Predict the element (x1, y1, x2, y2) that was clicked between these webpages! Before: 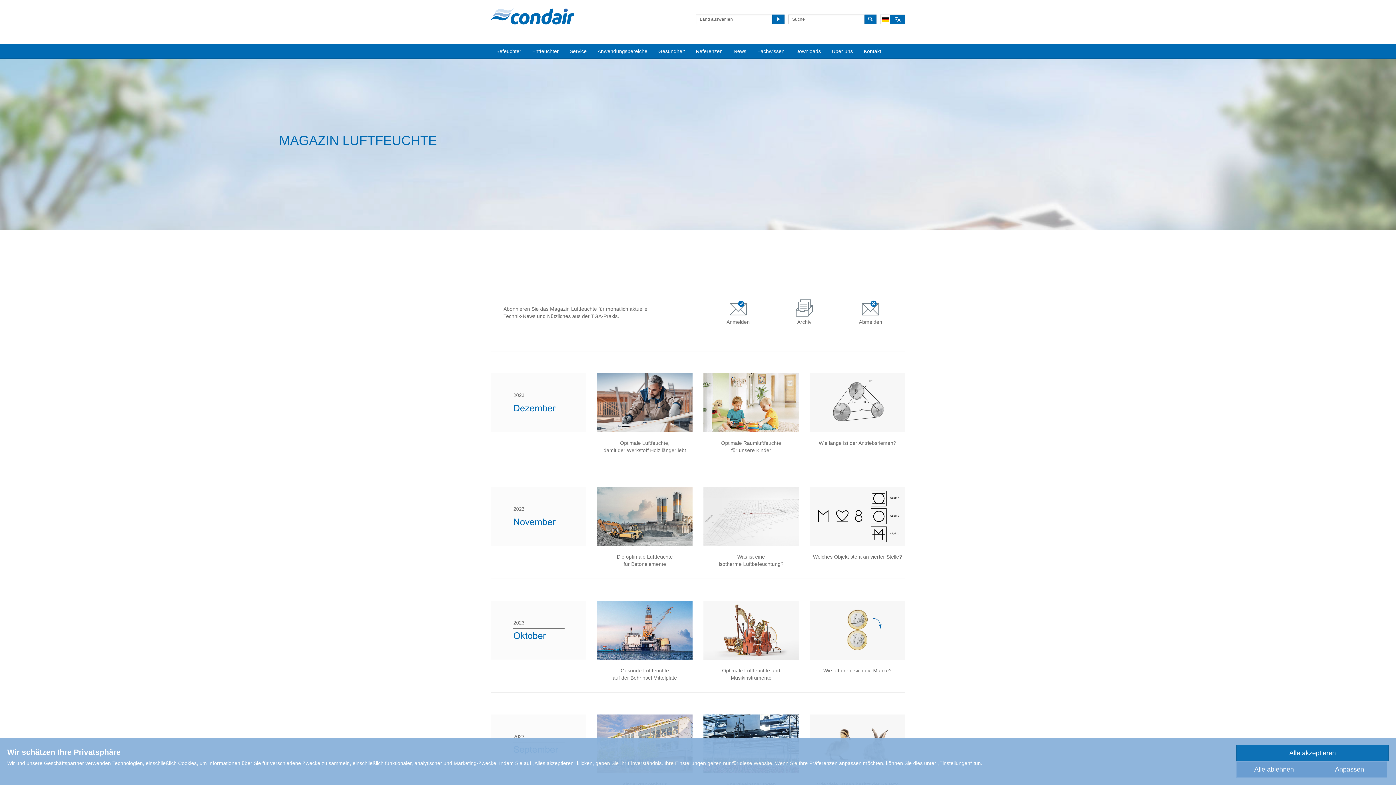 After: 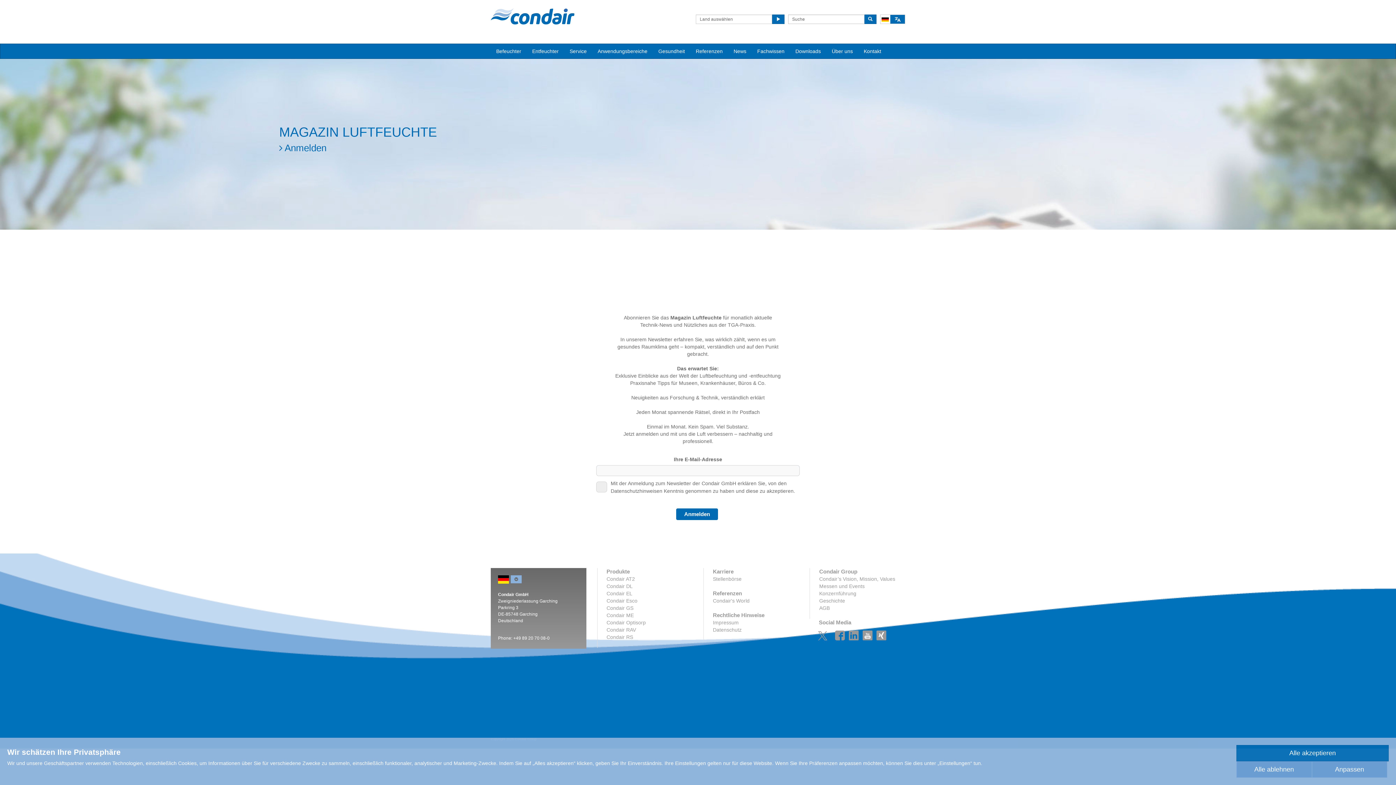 Action: bbox: (726, 299, 749, 329) label: Anmelden